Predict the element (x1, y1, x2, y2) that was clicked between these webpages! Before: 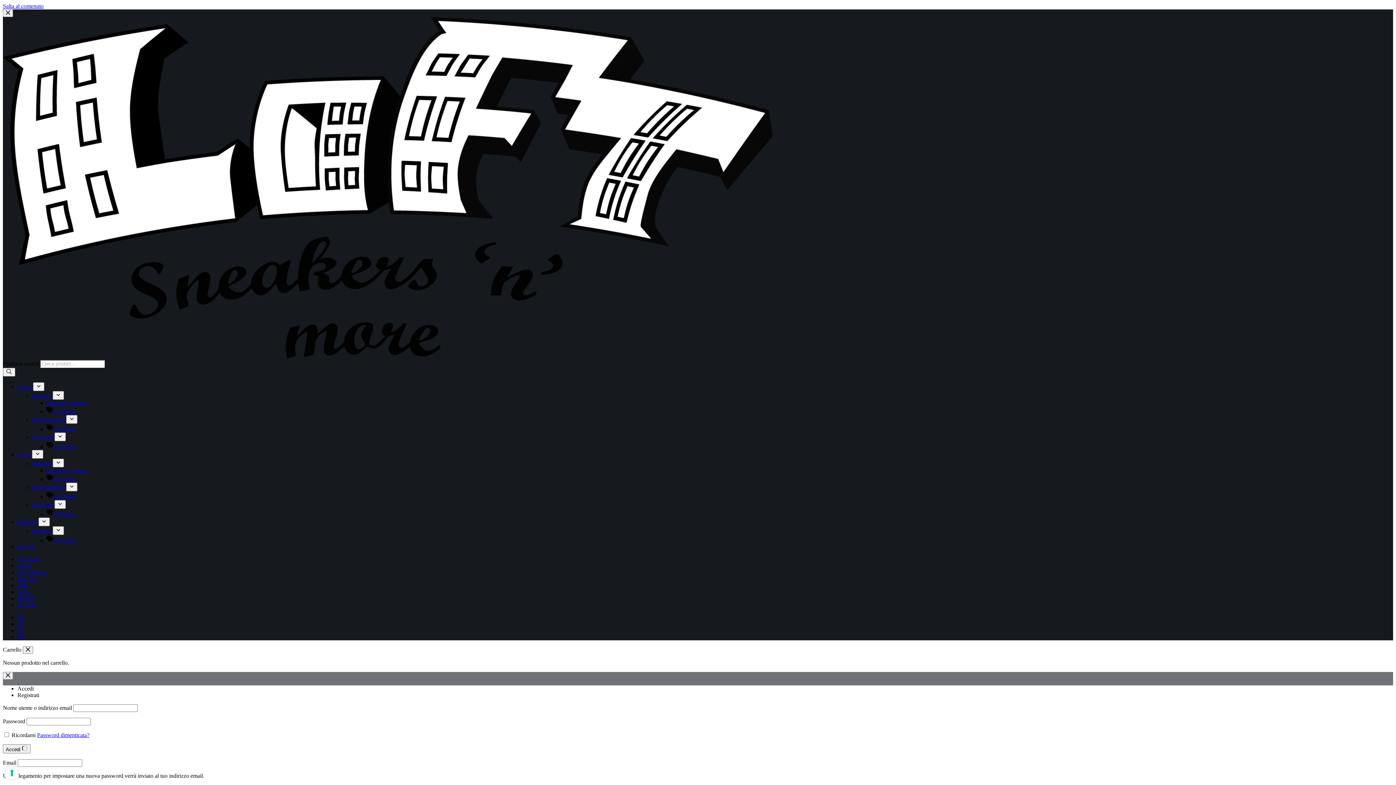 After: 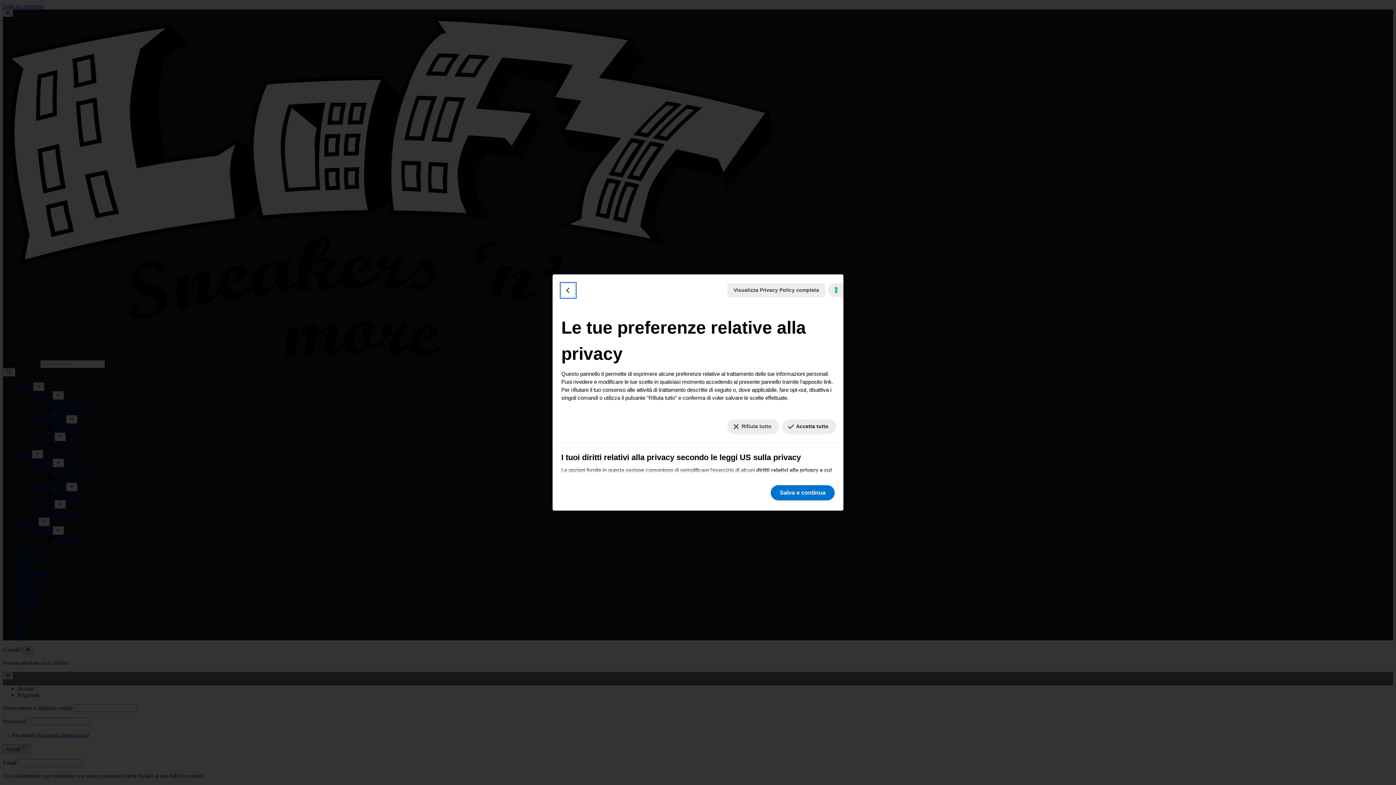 Action: label: Le tue preferenze relative al consenso per le tecnologie di tracciamento bbox: (5, 767, 18, 779)